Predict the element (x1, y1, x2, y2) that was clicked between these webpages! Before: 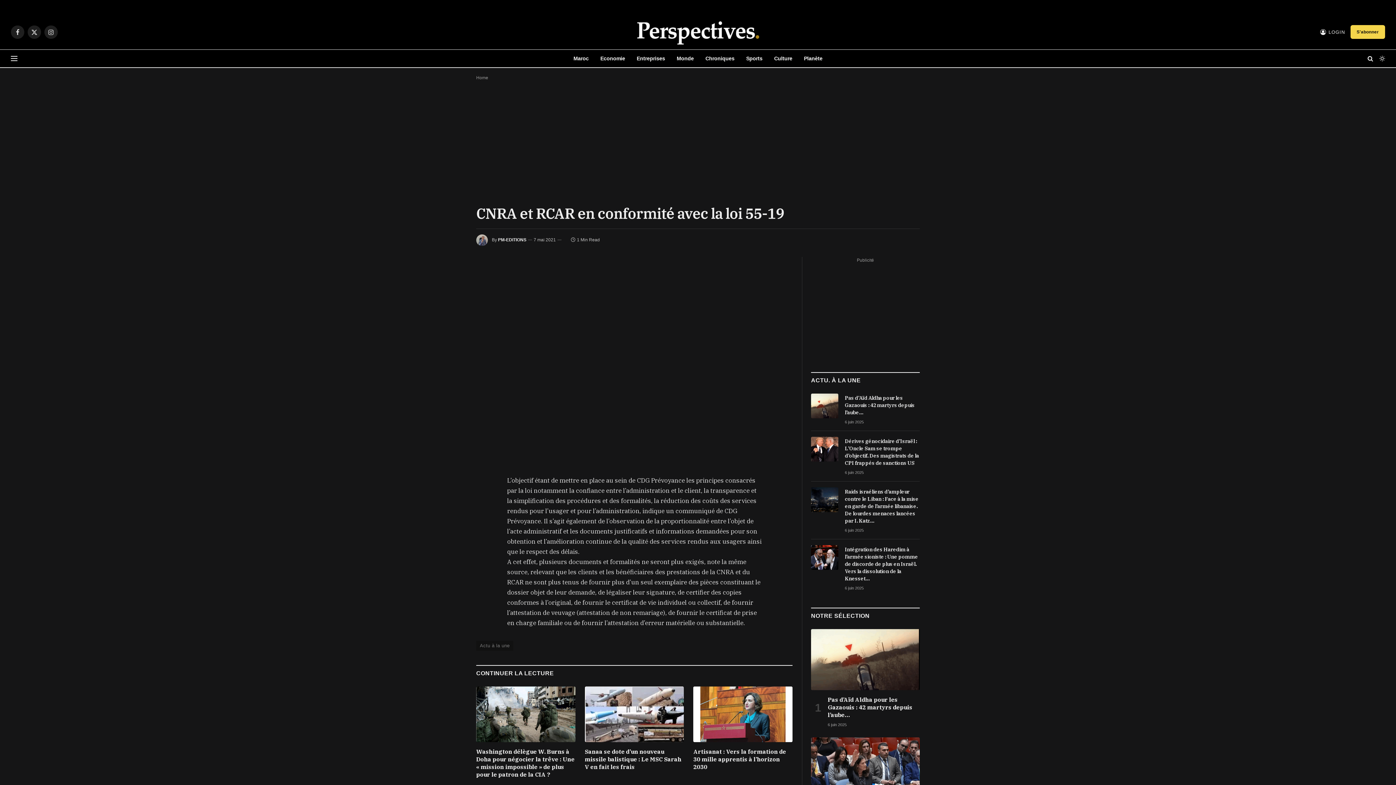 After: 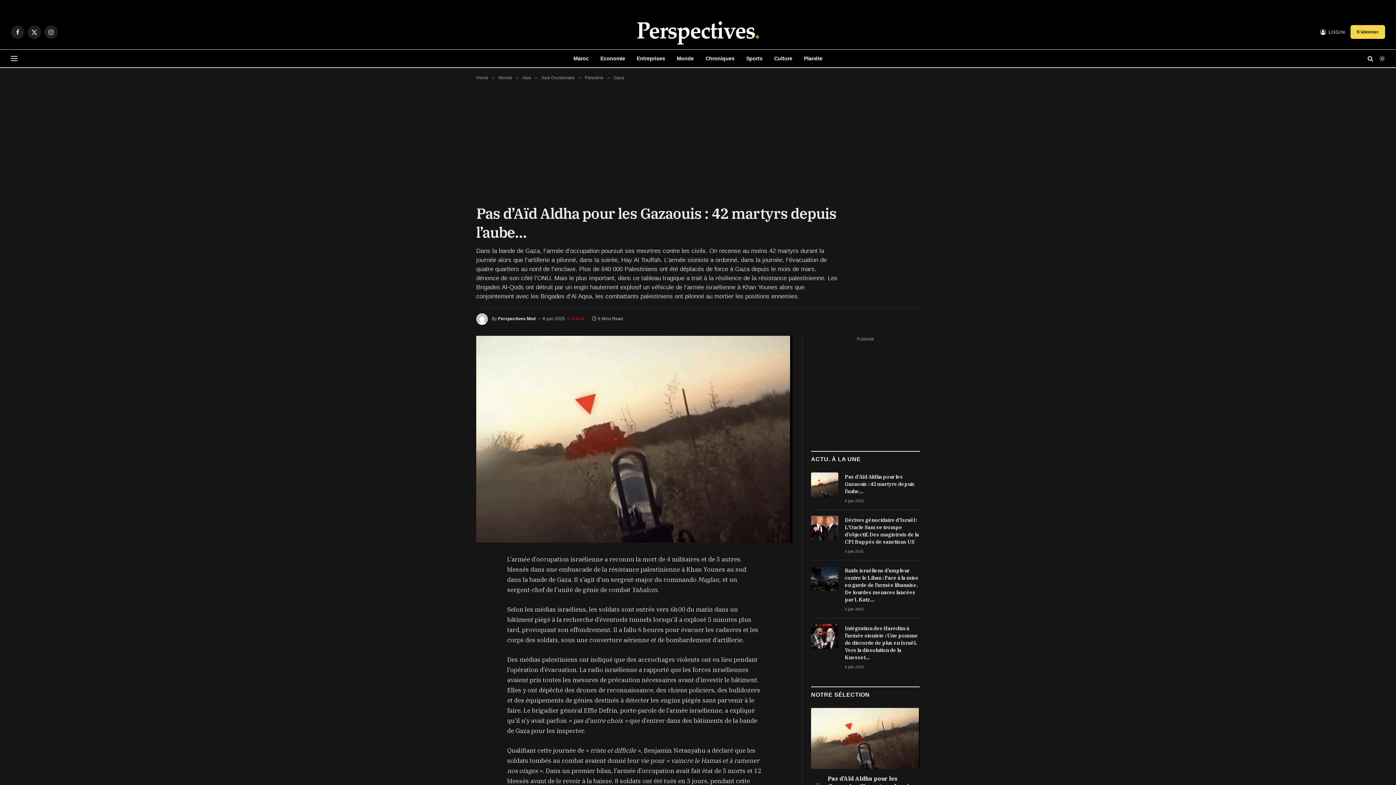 Action: bbox: (811, 393, 838, 418)